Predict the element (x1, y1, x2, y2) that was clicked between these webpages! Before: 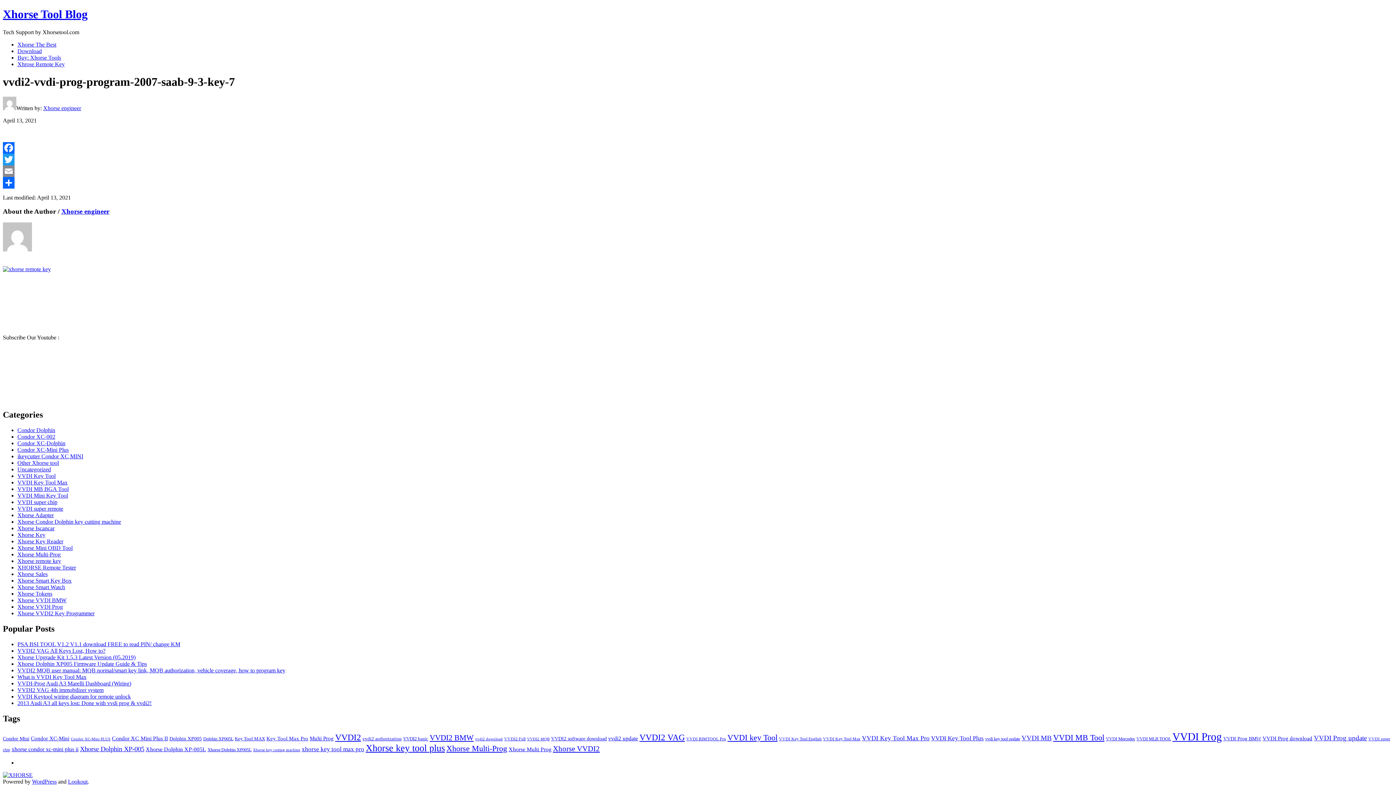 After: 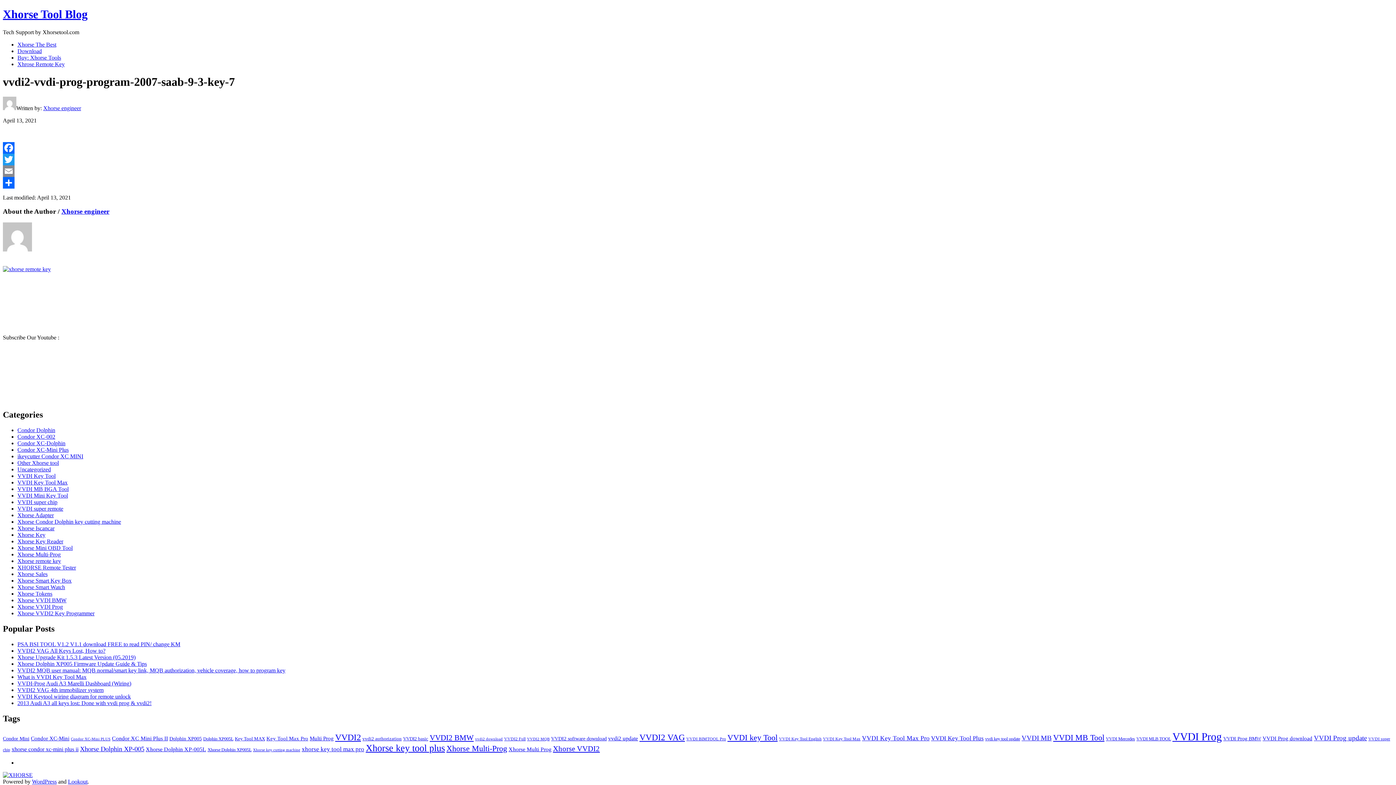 Action: label: Email bbox: (2, 165, 1393, 177)